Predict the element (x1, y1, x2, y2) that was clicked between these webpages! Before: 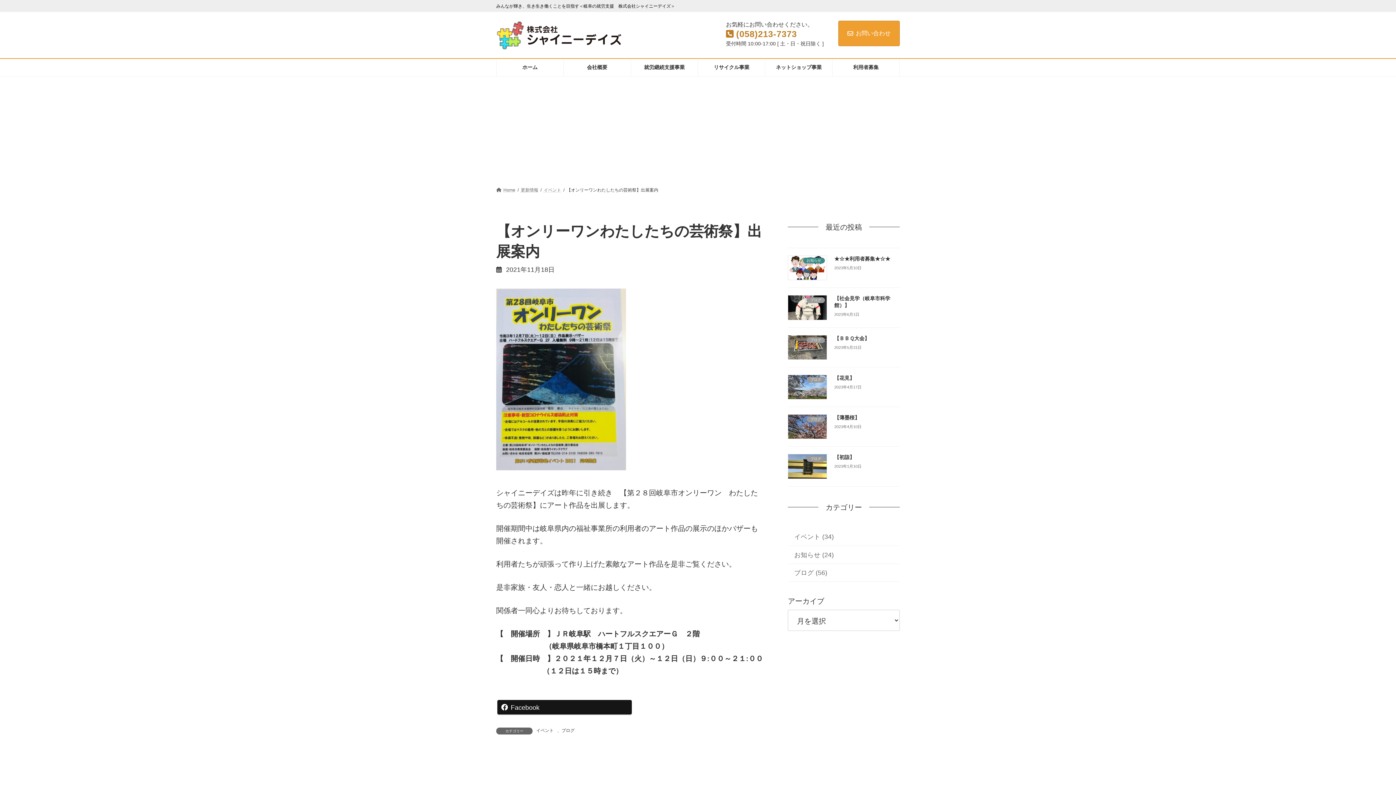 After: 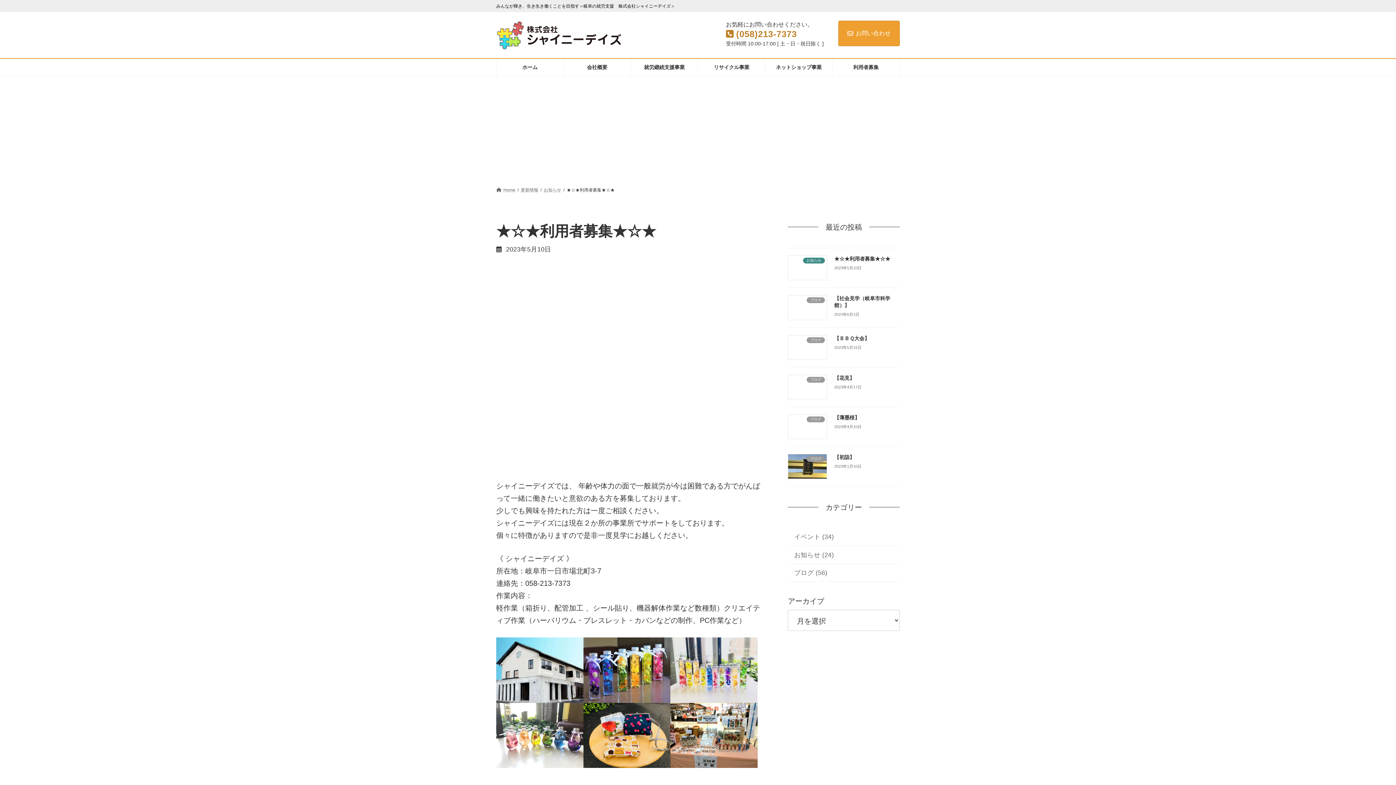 Action: bbox: (834, 255, 890, 261) label: ★☆★利用者募集★☆★